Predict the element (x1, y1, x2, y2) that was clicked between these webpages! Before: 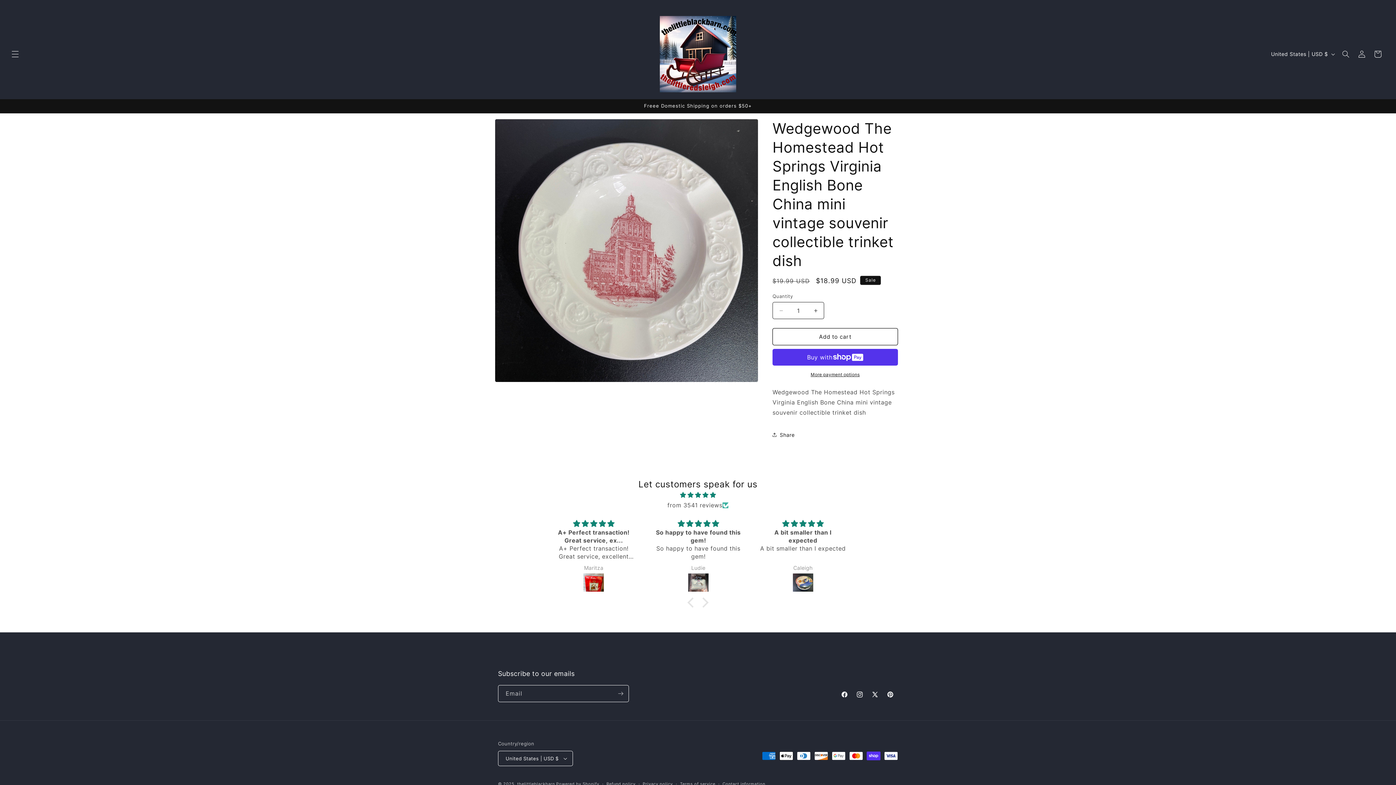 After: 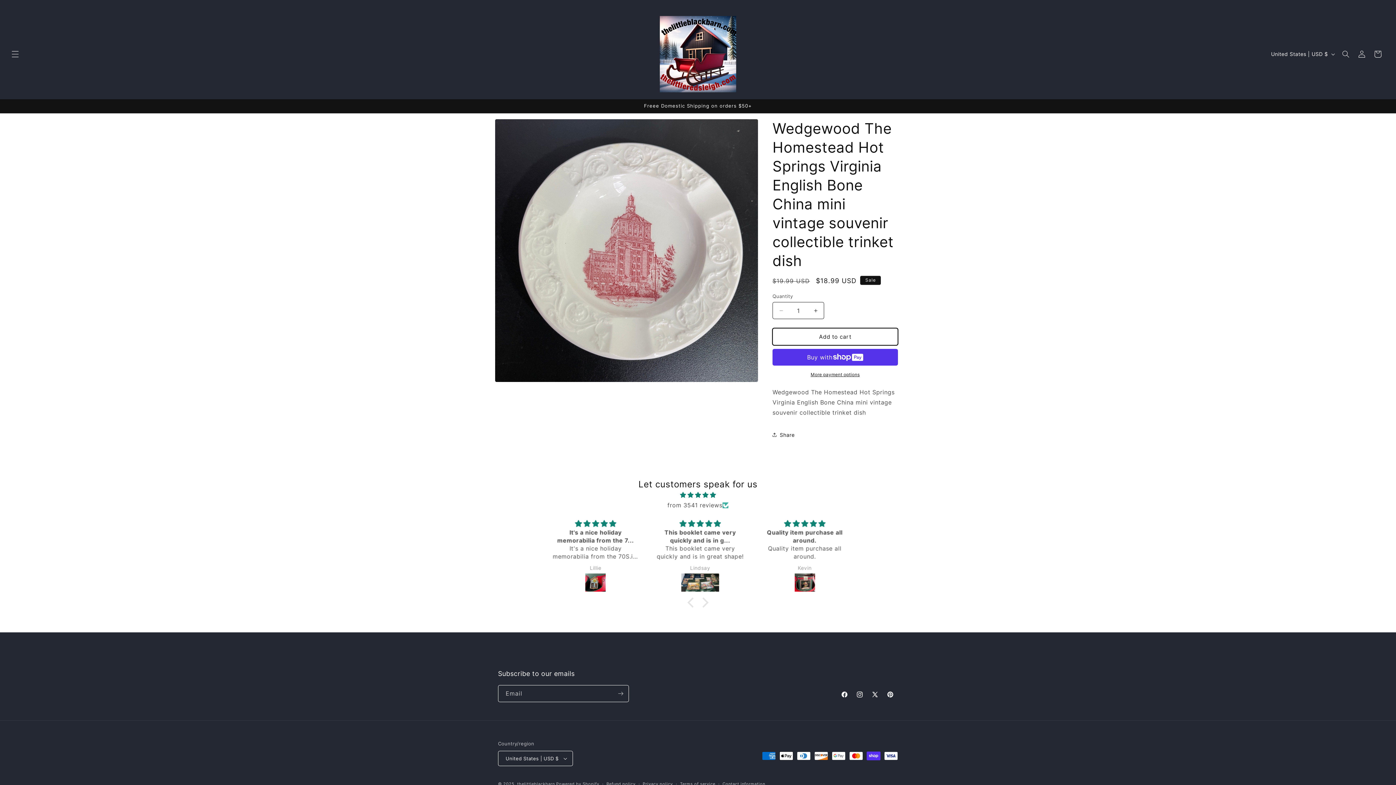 Action: bbox: (772, 328, 898, 345) label: Add to cart